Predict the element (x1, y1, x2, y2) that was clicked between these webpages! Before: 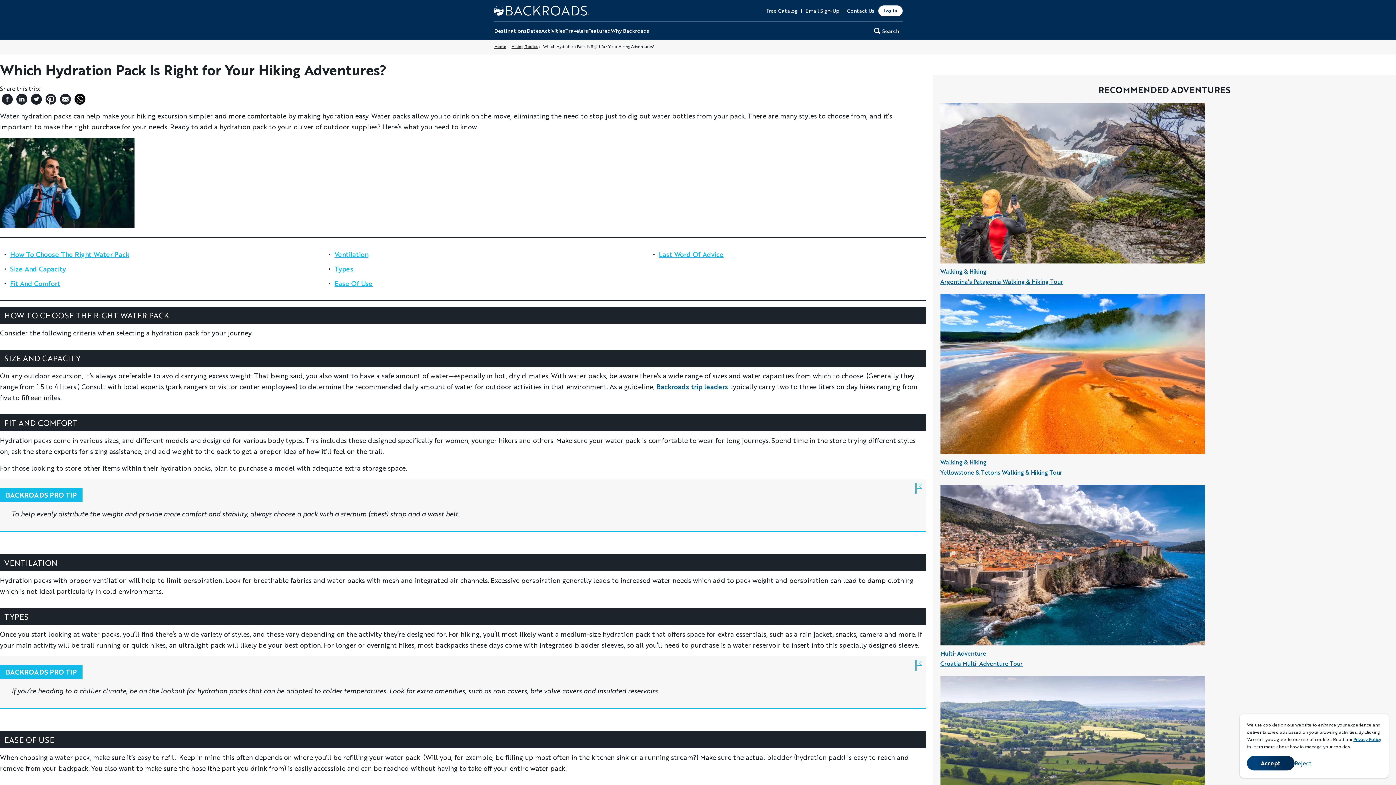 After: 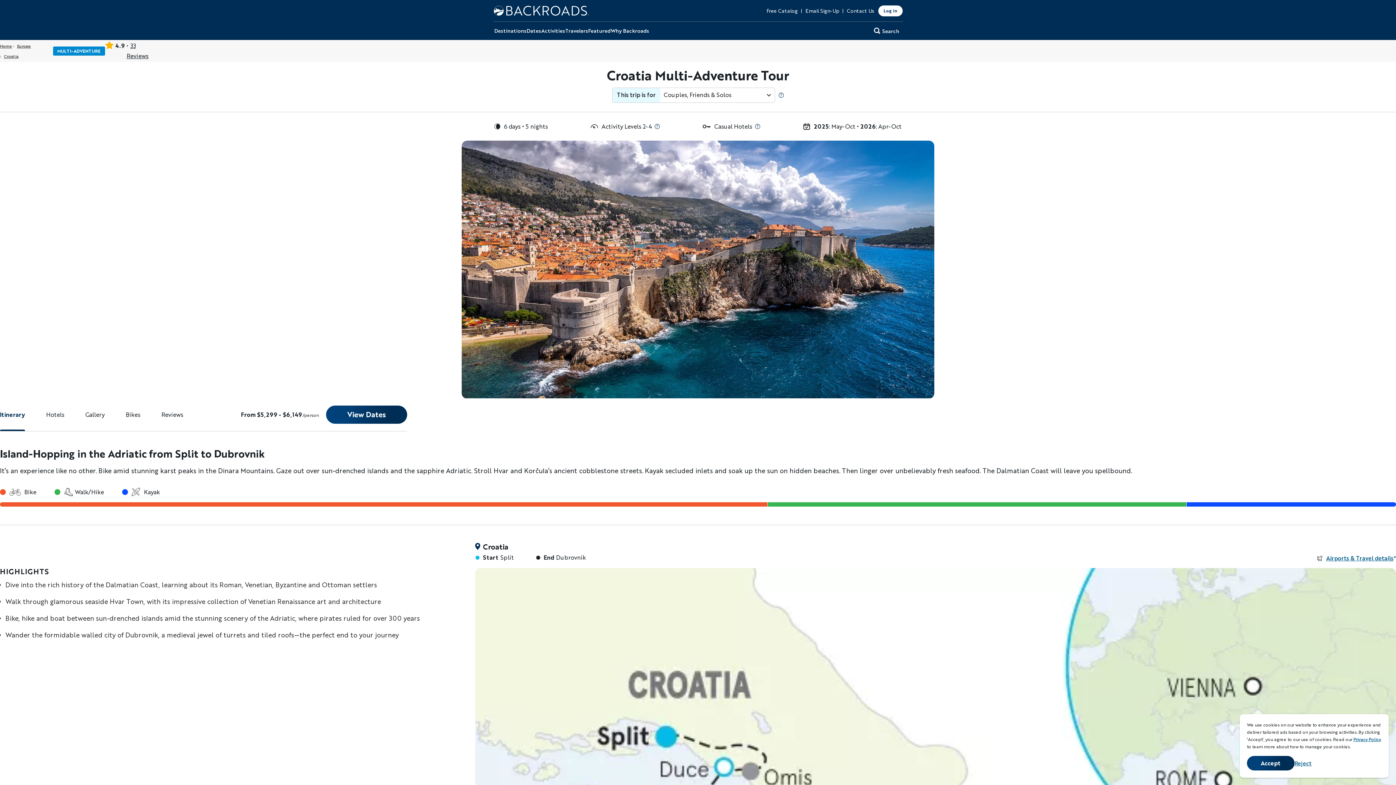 Action: bbox: (940, 485, 1389, 668) label: Multi-Adventure
Croatia Multi-Adventure Tour